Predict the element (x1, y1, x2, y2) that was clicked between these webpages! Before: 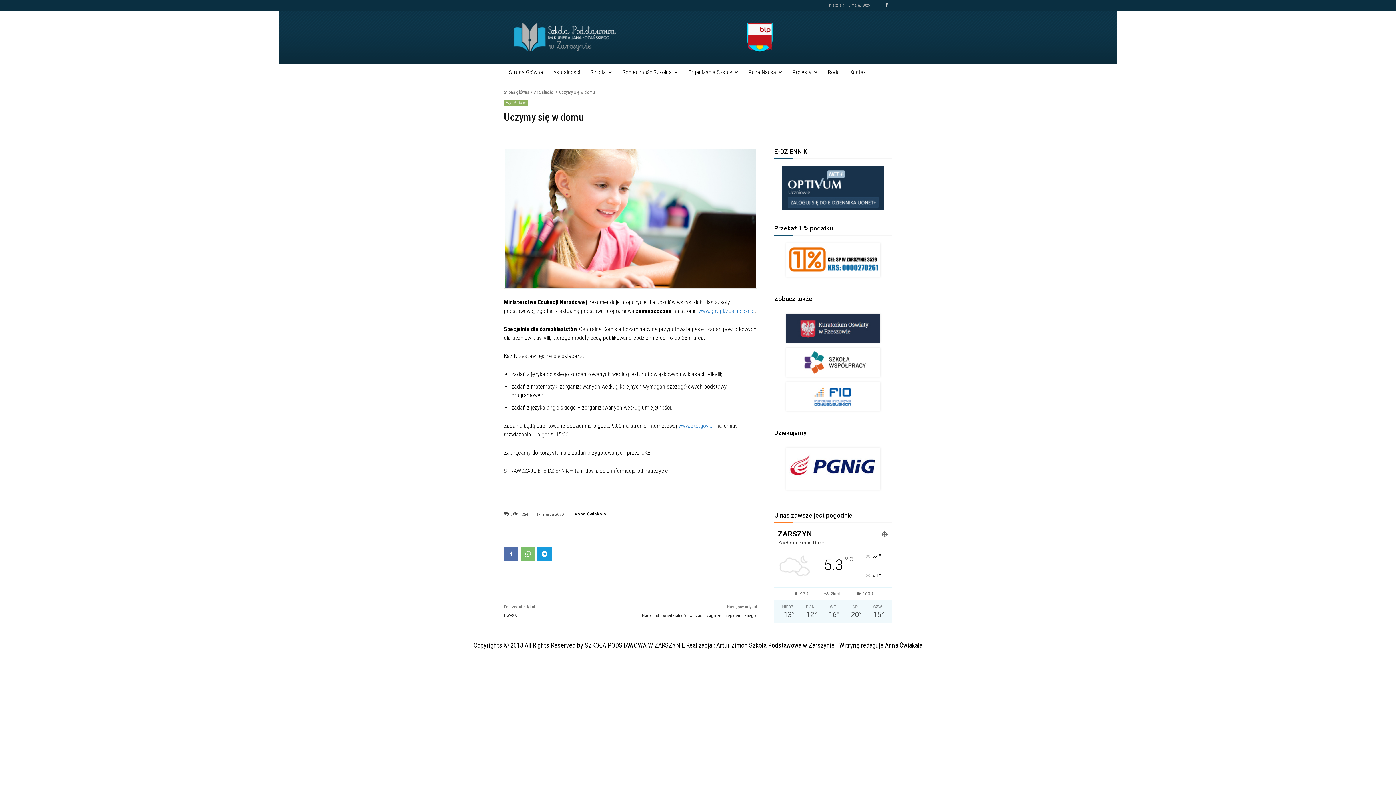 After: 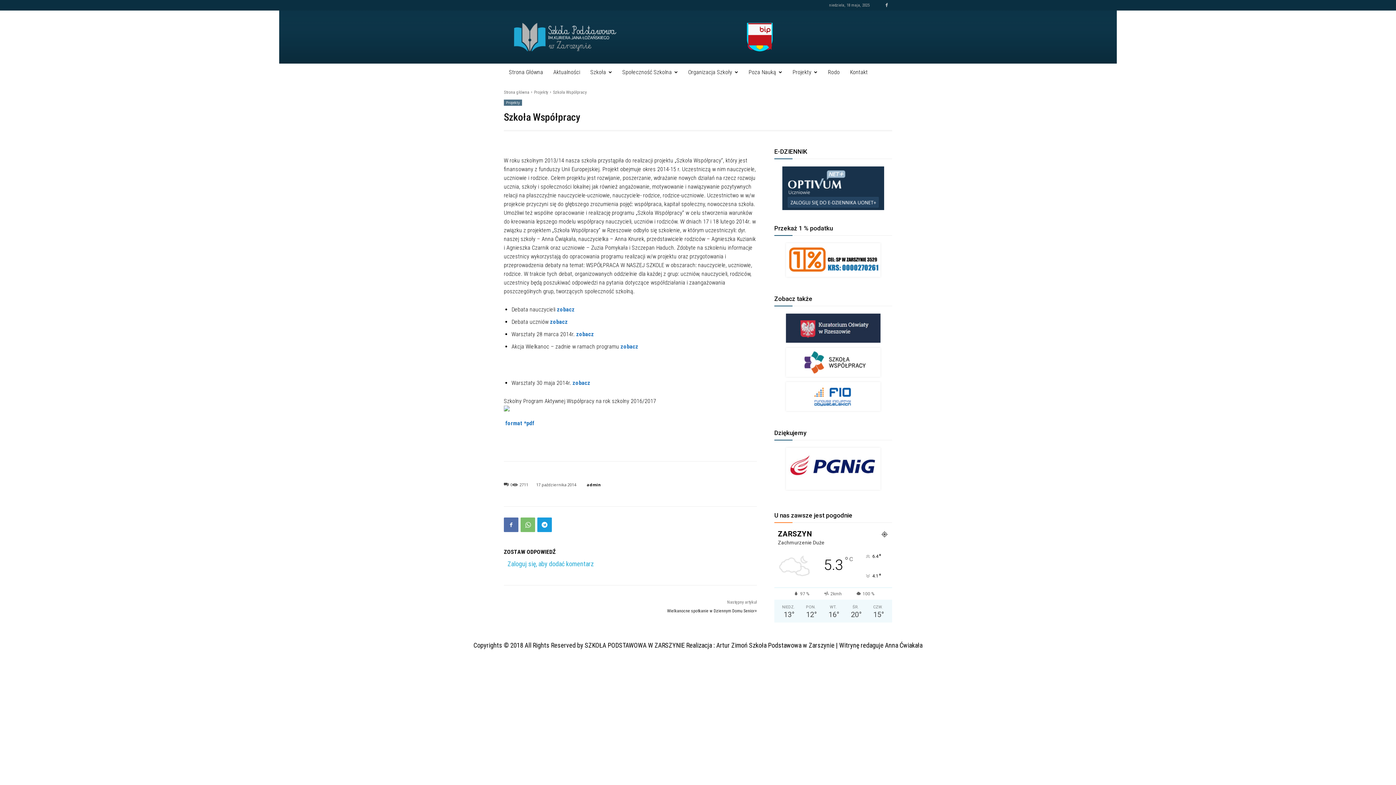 Action: bbox: (786, 374, 880, 382)